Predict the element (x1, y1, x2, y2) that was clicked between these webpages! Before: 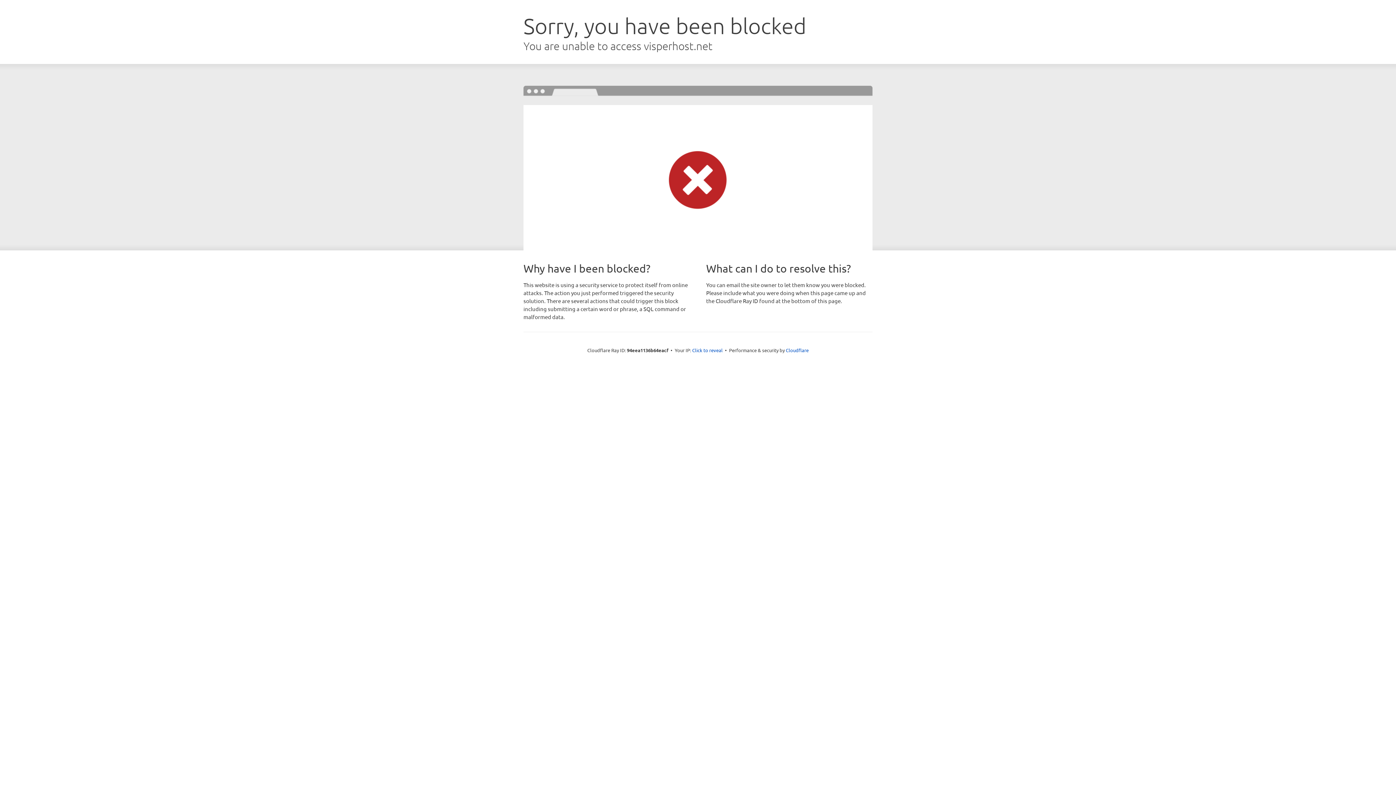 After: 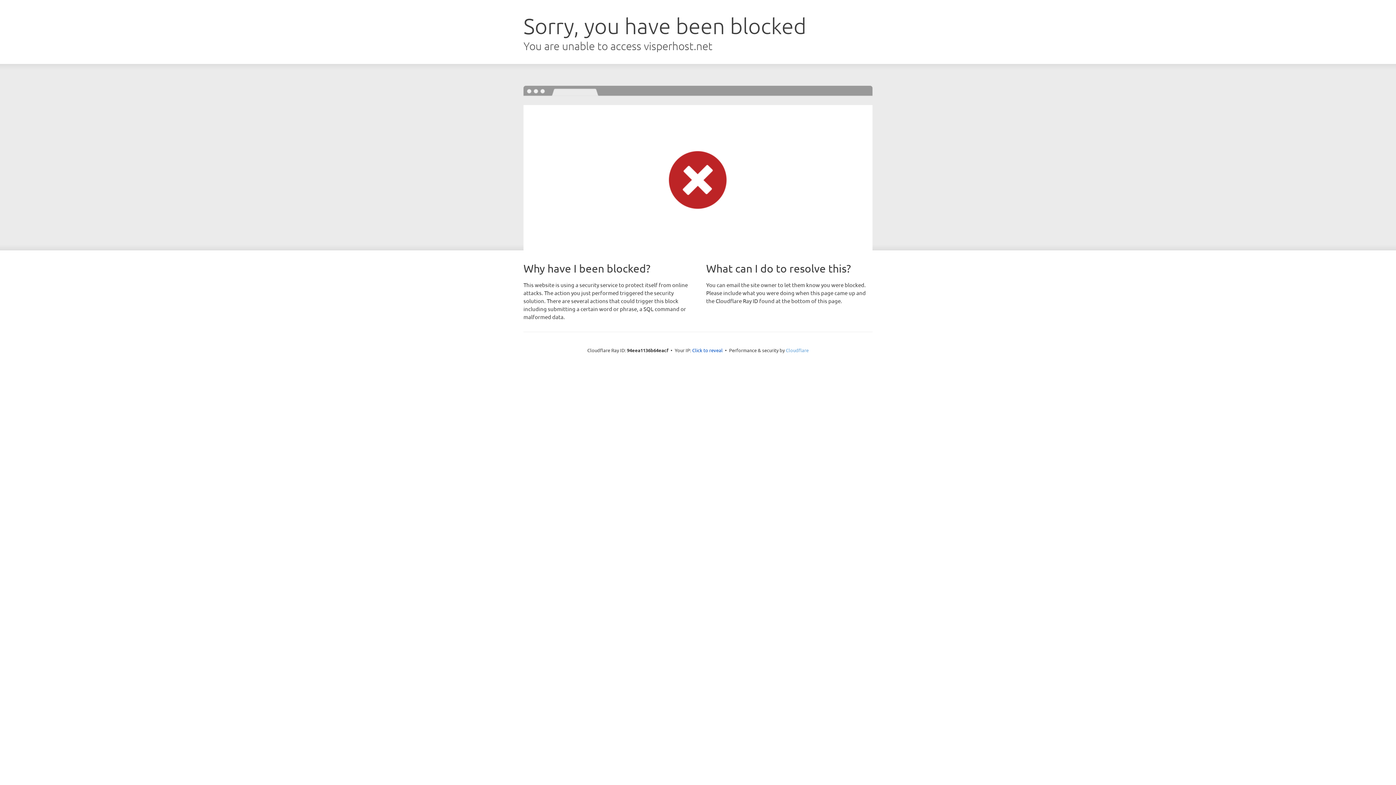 Action: bbox: (786, 347, 808, 353) label: Cloudflare